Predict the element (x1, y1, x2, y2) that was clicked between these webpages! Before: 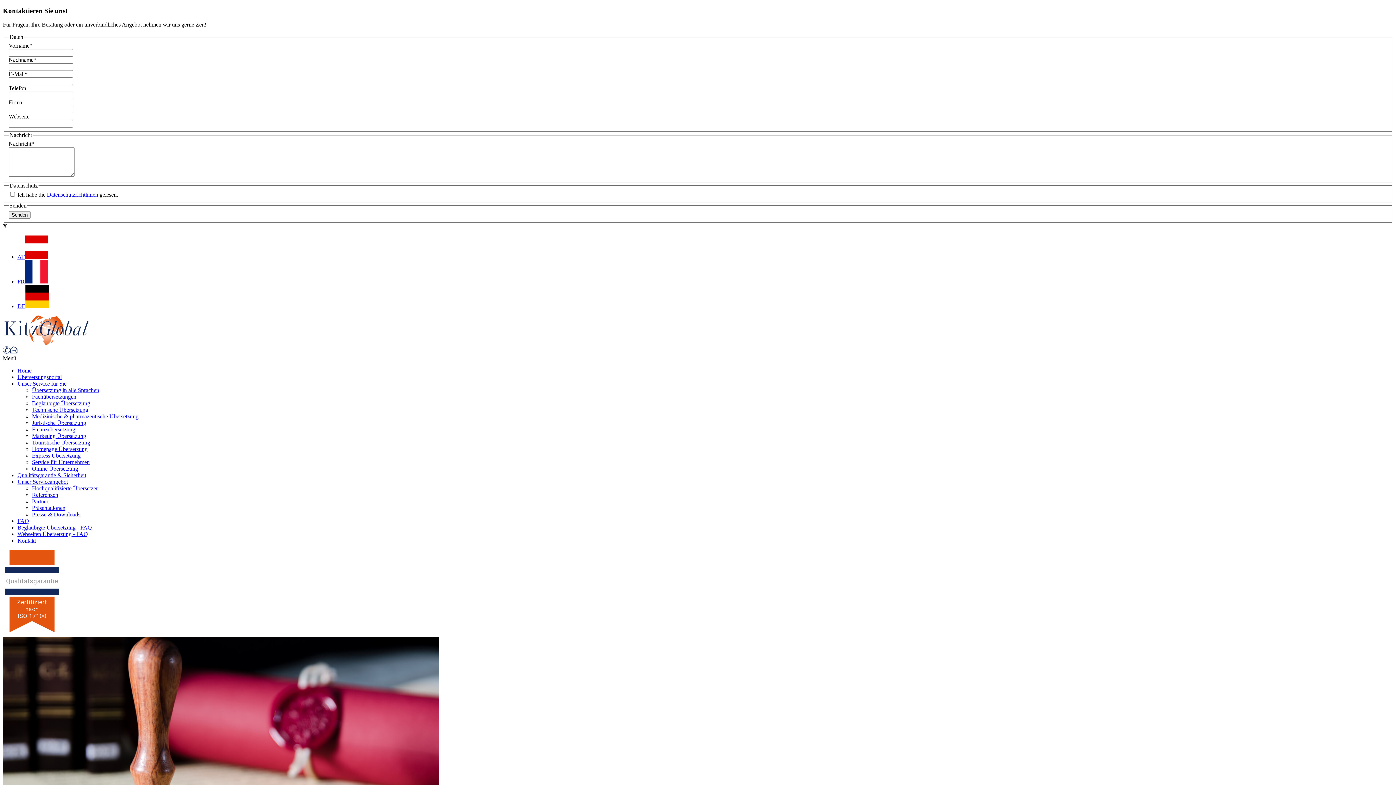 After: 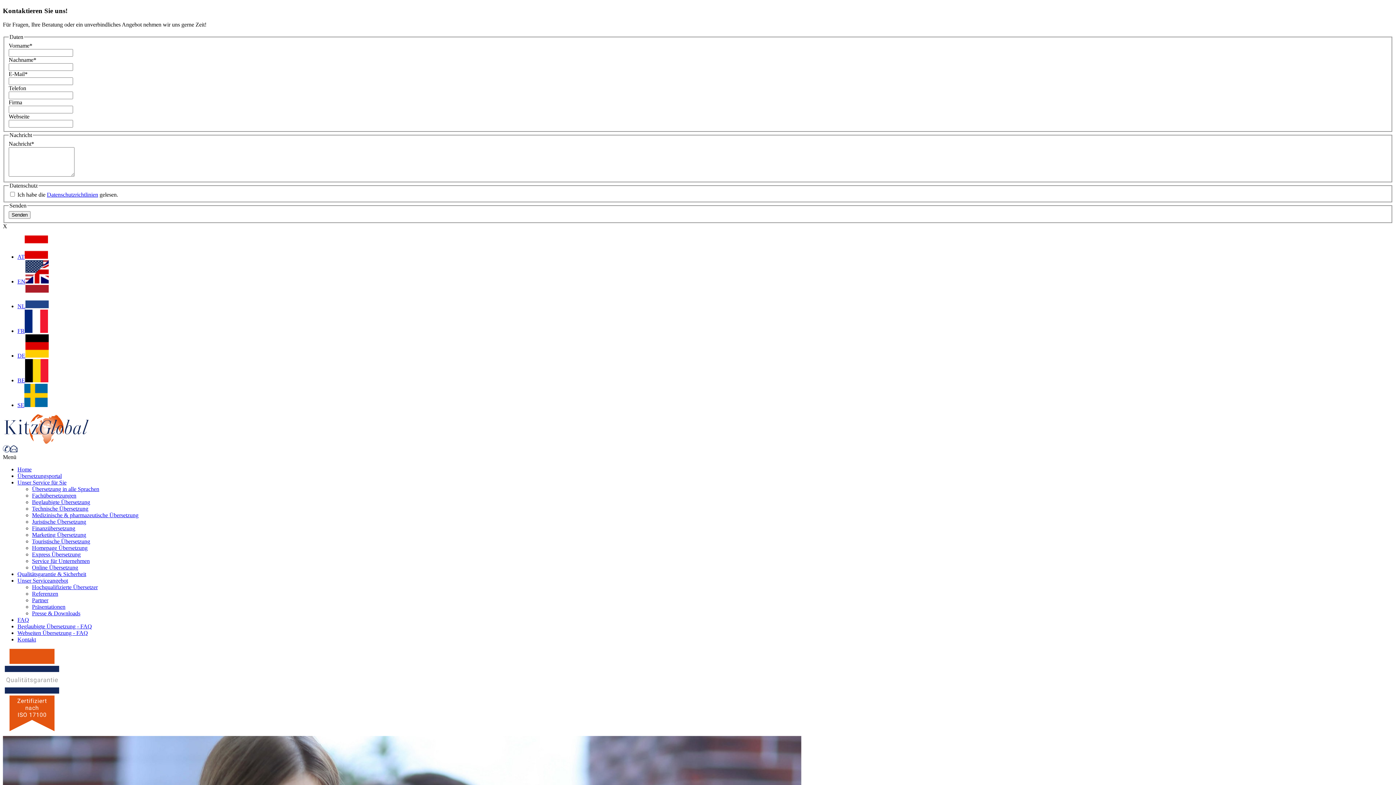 Action: label: Unser Service für Sie bbox: (17, 380, 66, 386)